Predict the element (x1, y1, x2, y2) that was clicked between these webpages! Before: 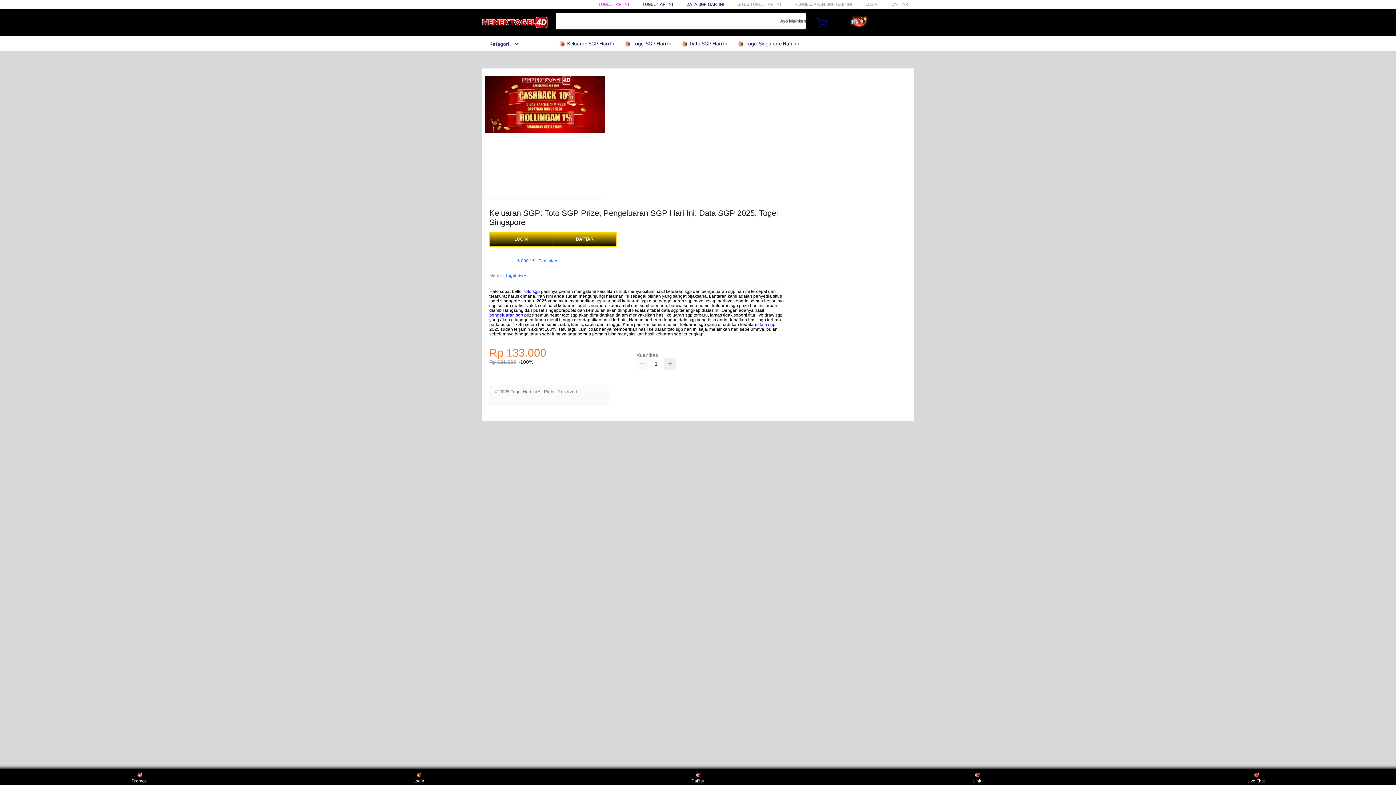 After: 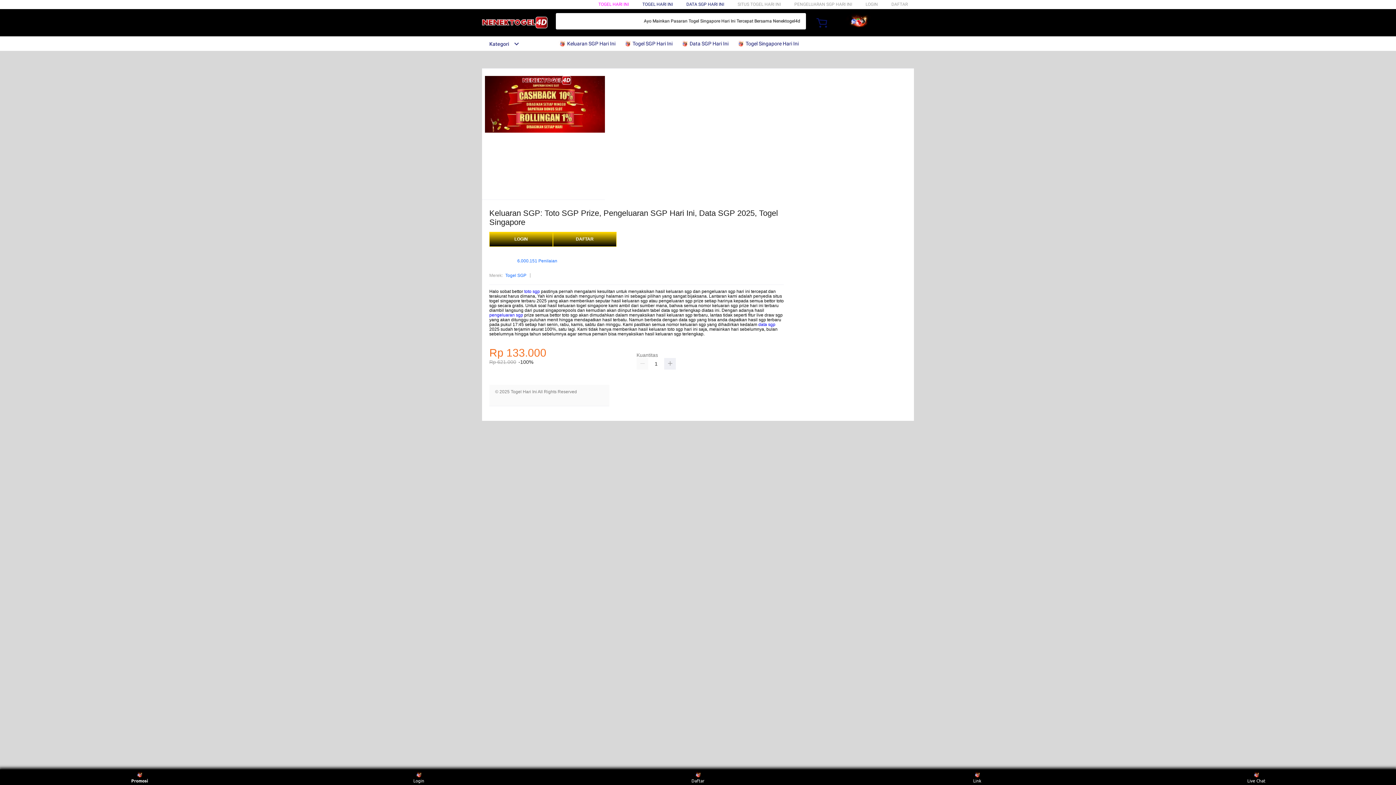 Action: label: Promosi bbox: (126, 771, 153, 783)